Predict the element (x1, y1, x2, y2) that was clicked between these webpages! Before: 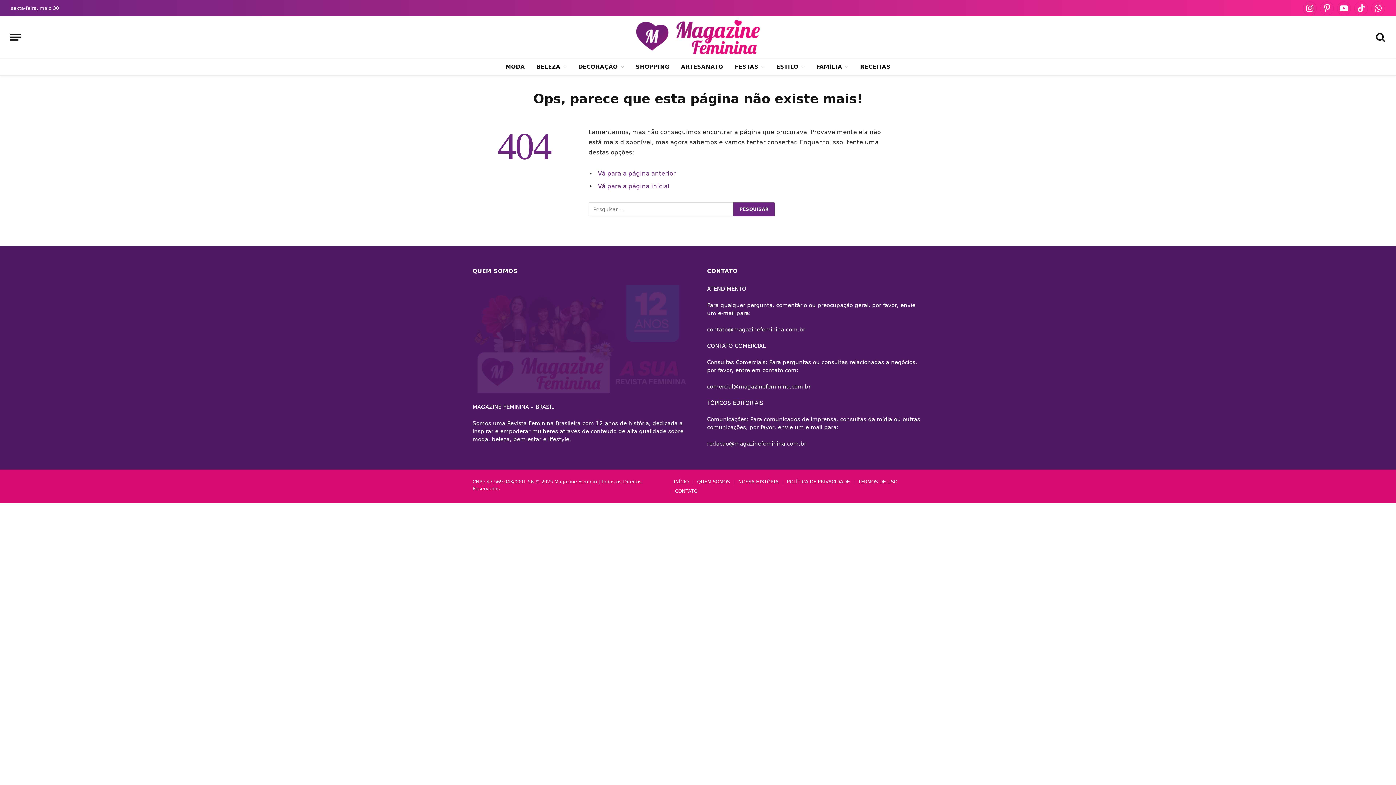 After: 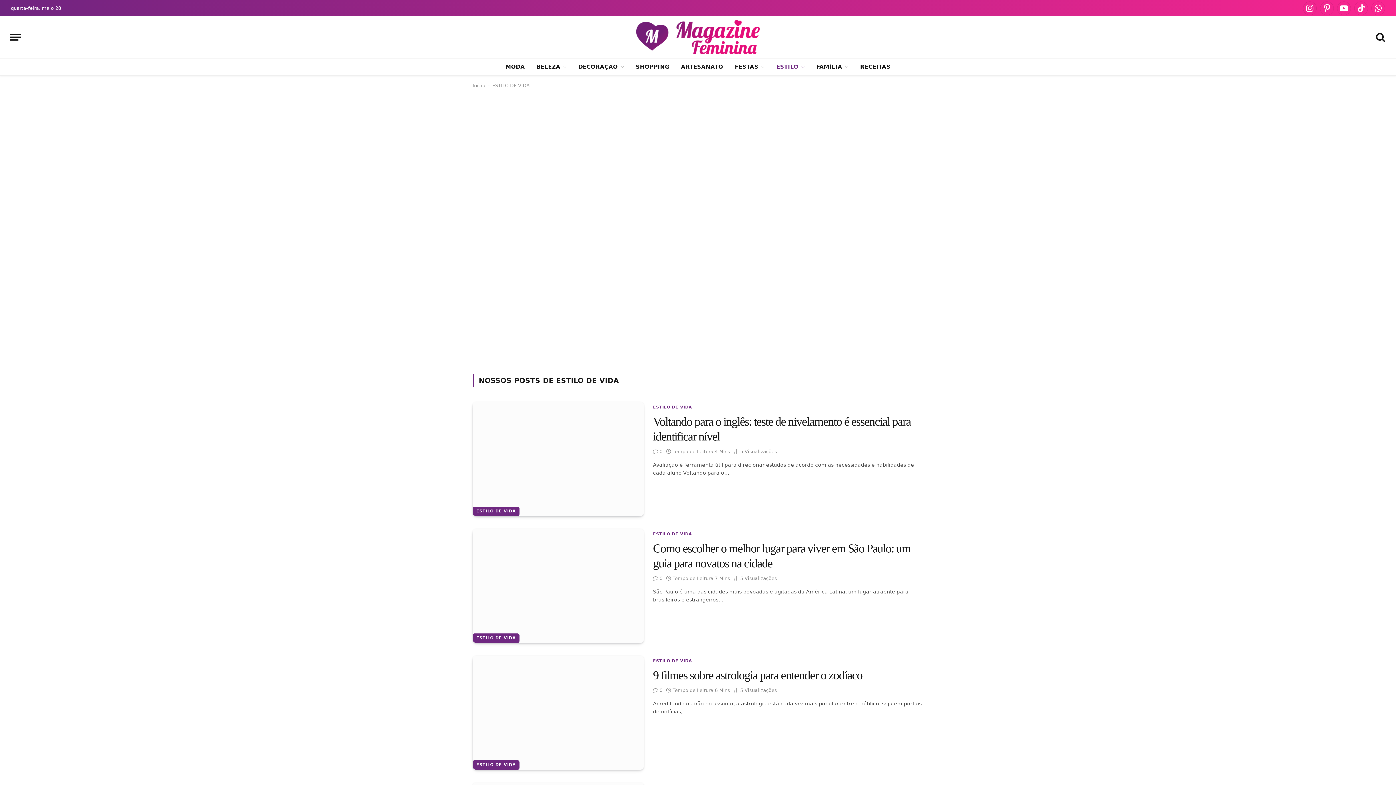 Action: label: ESTILO bbox: (770, 58, 810, 75)